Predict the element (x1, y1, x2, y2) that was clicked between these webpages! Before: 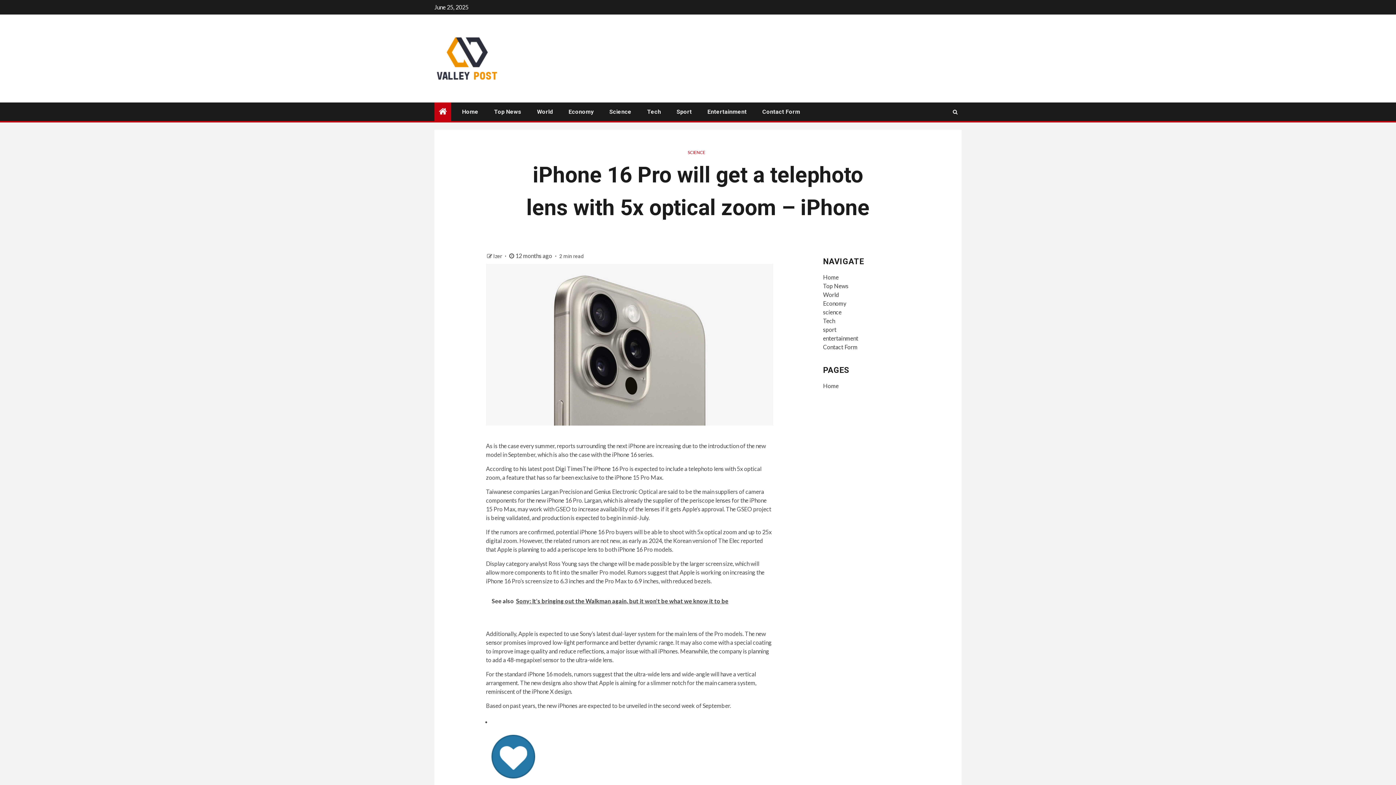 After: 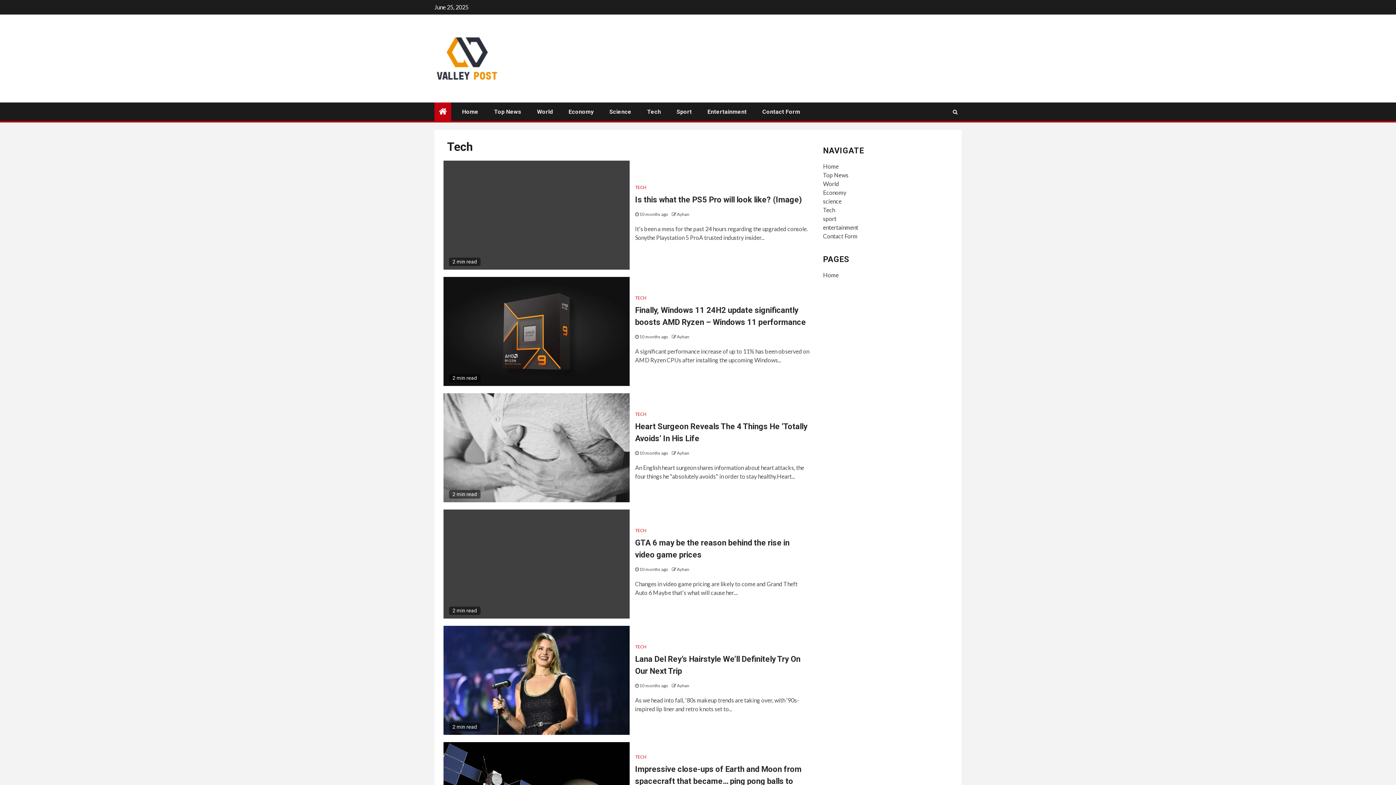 Action: bbox: (823, 317, 835, 324) label: Tech